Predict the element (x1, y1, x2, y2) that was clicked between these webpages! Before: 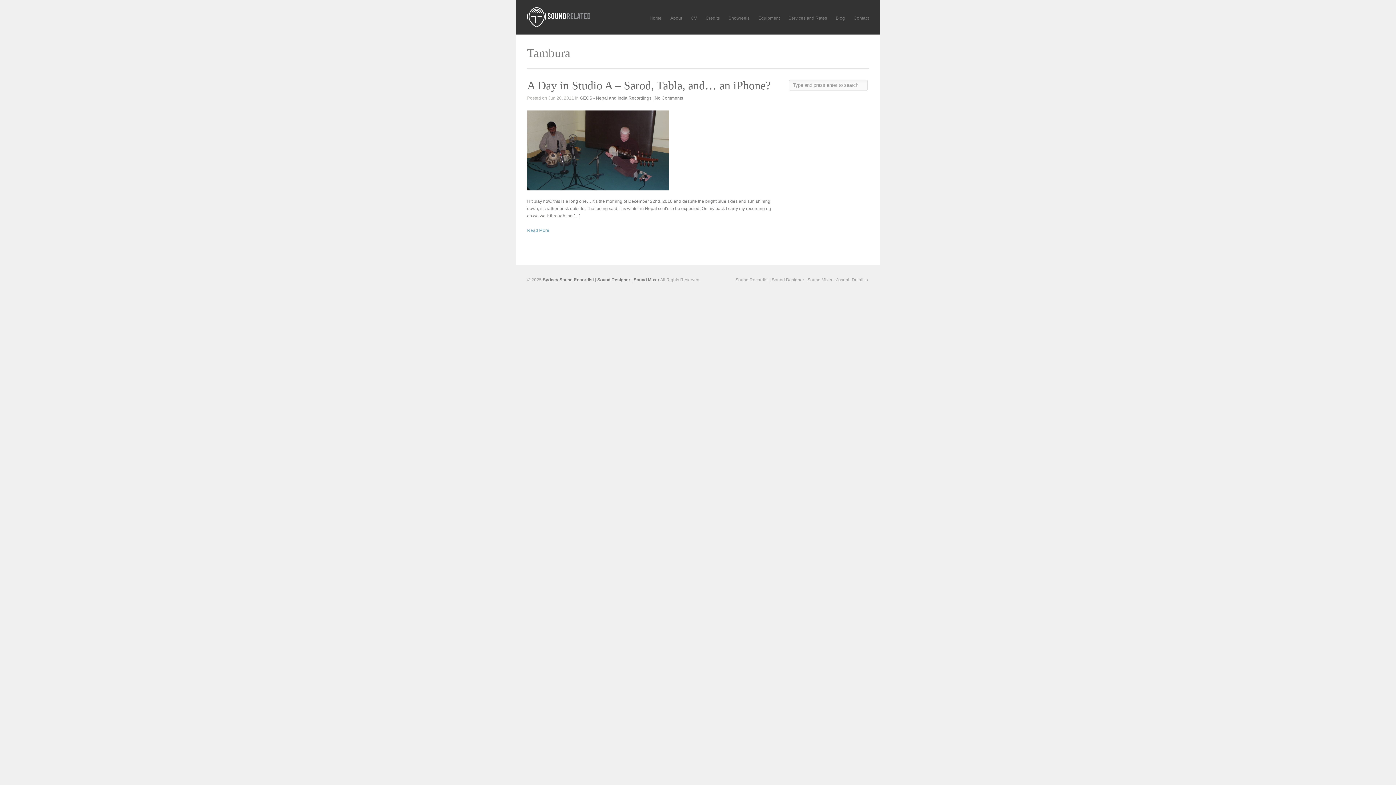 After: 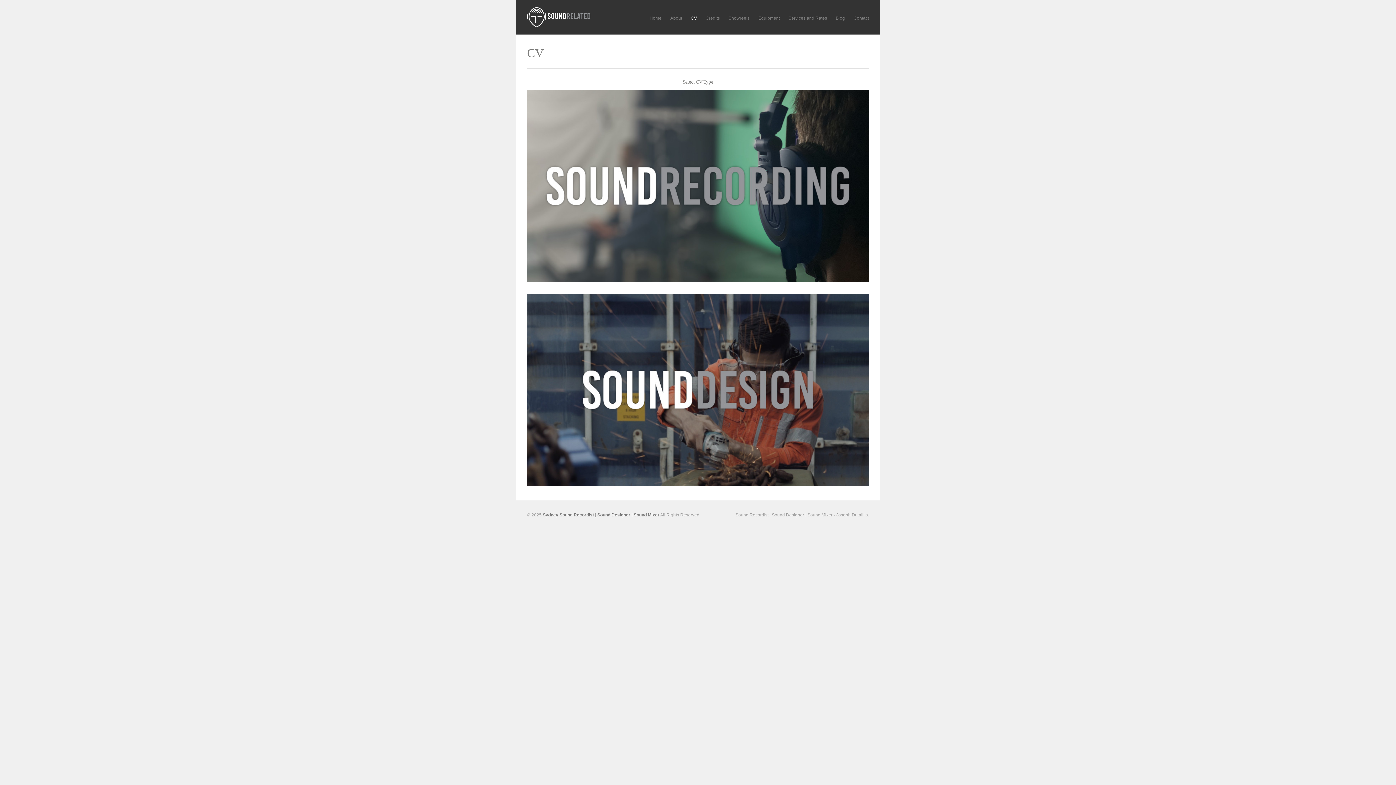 Action: bbox: (690, 13, 697, 22) label: CV